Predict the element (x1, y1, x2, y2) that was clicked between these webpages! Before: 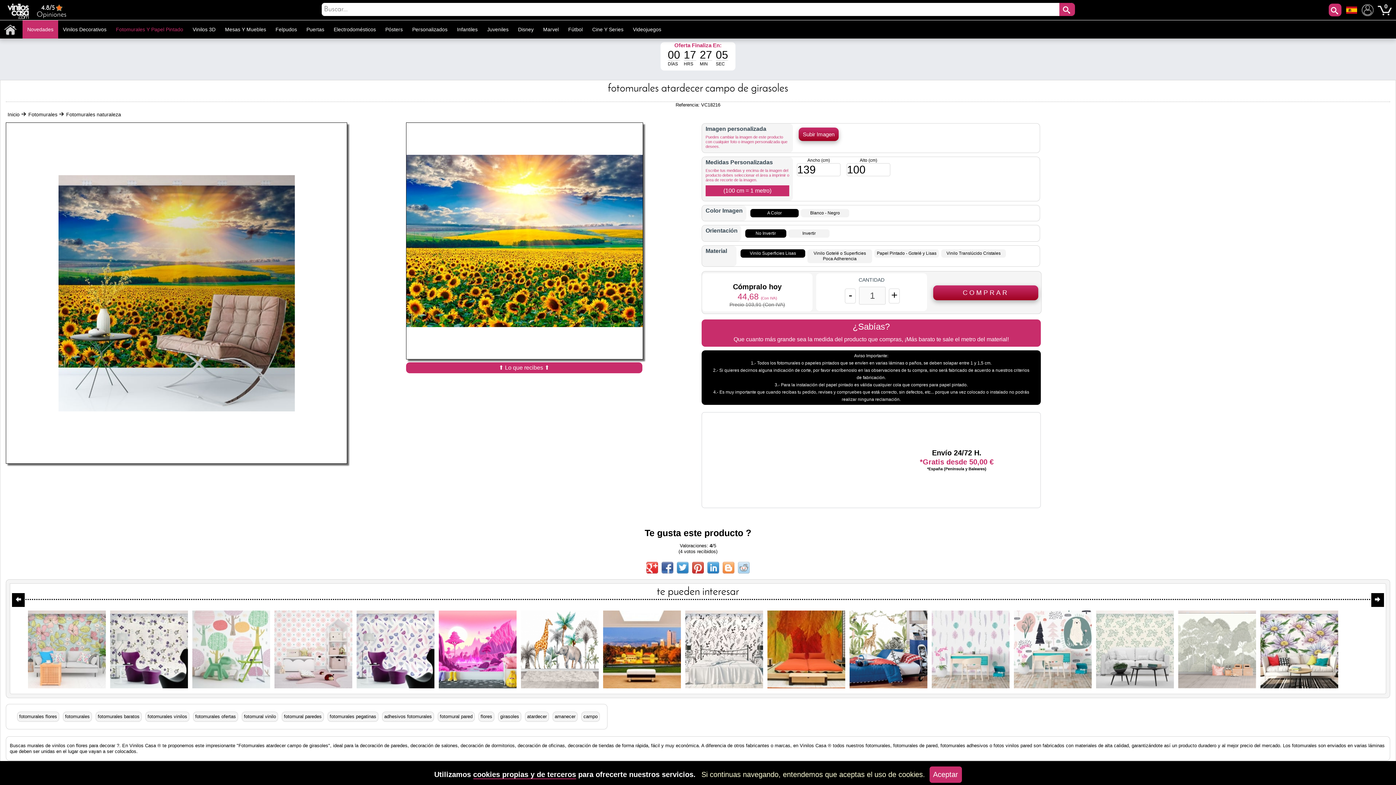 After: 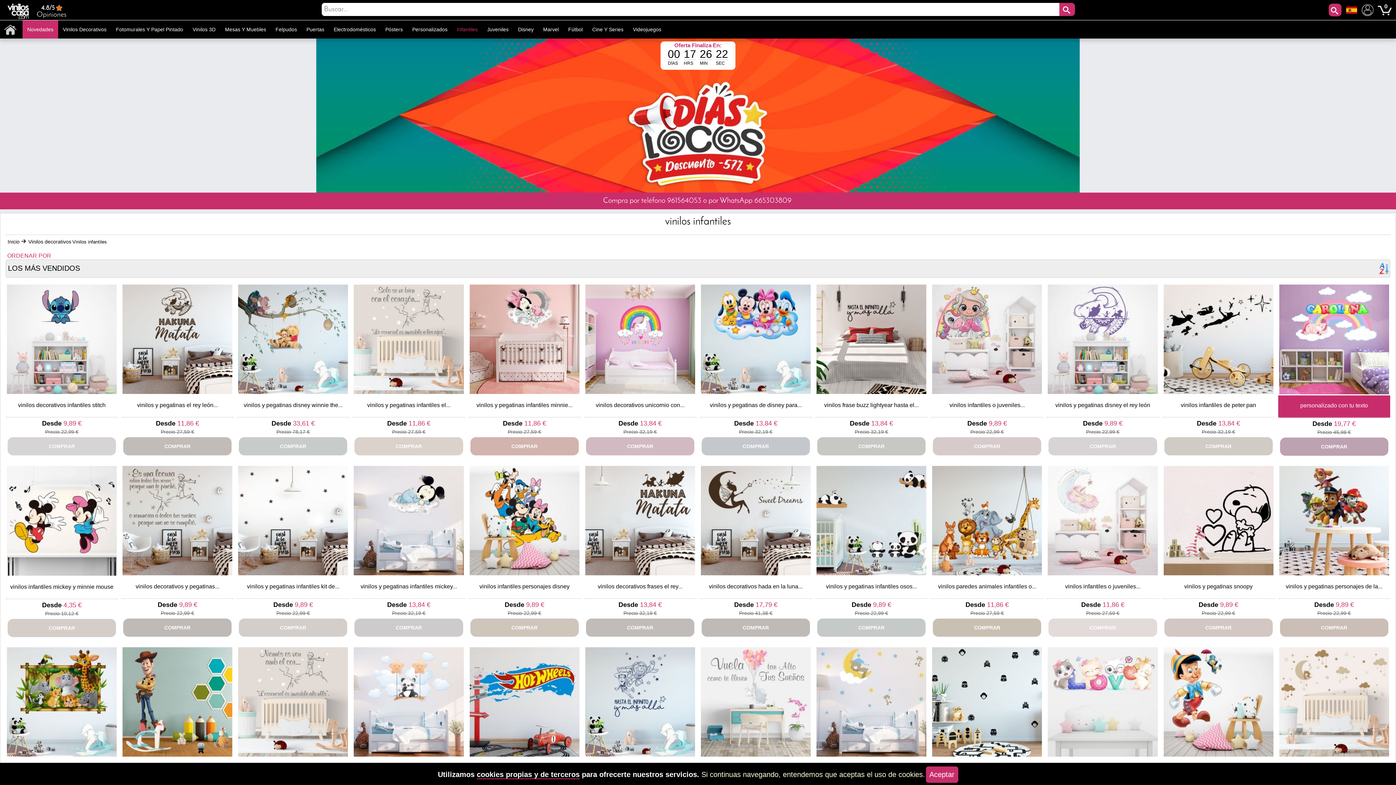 Action: bbox: (452, 20, 482, 38) label: Infantiles